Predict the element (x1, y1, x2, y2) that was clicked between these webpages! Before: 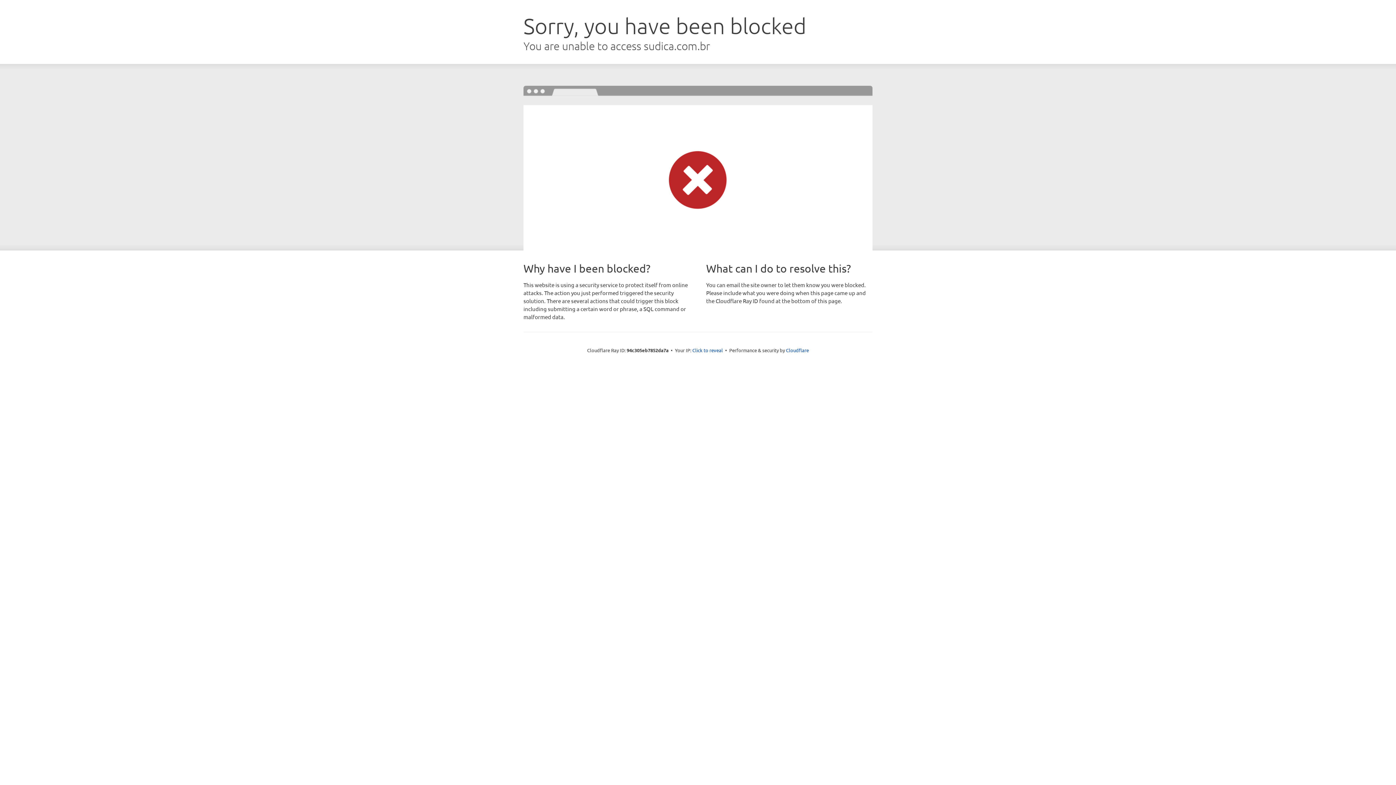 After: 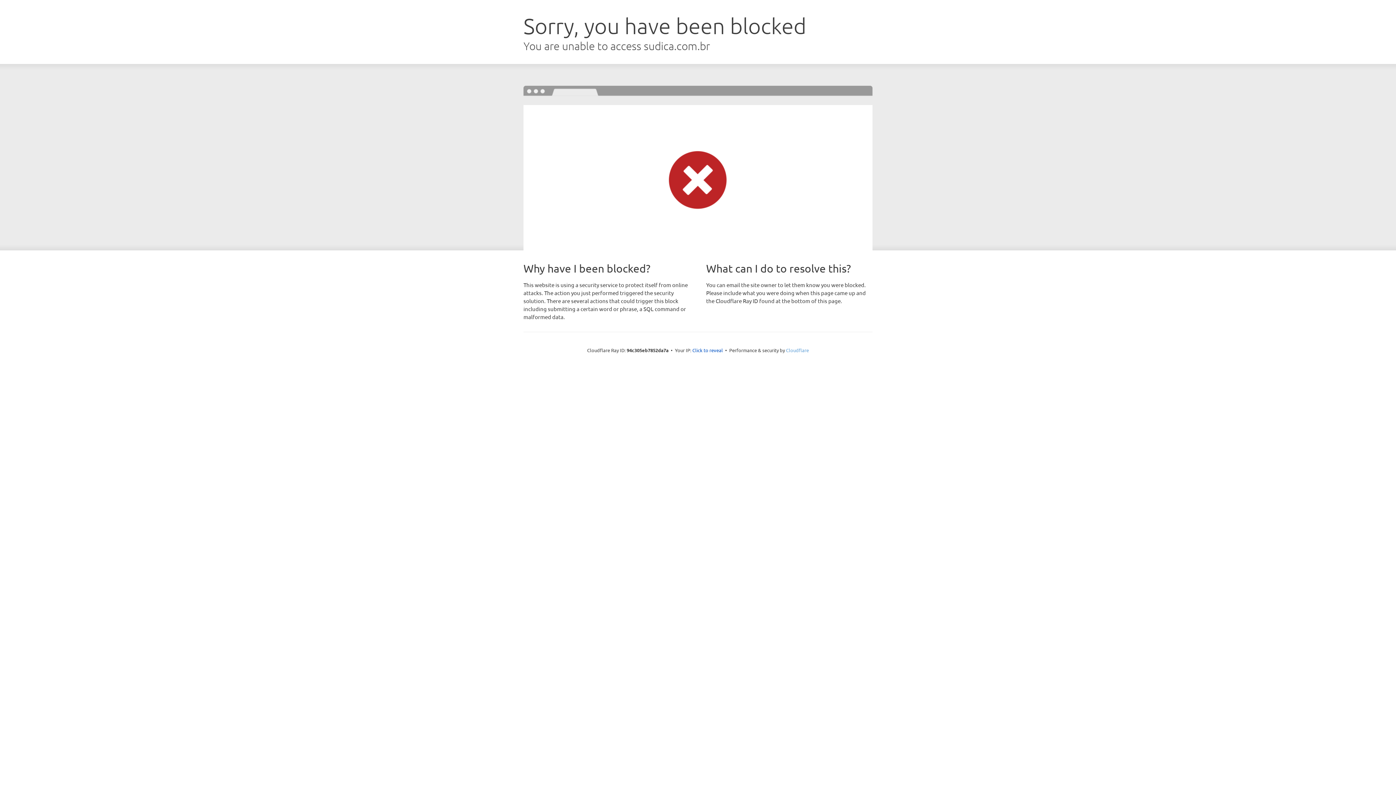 Action: bbox: (786, 347, 809, 353) label: Cloudflare